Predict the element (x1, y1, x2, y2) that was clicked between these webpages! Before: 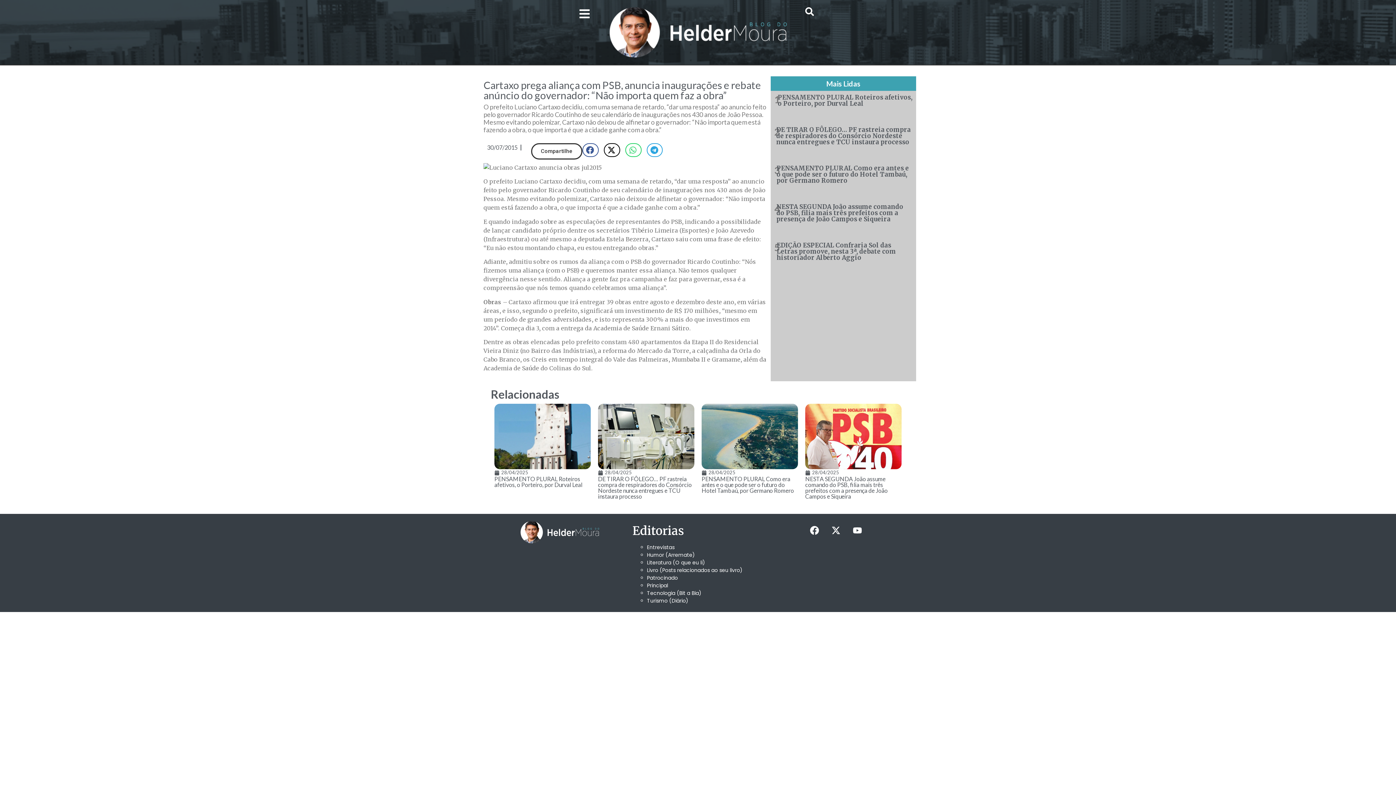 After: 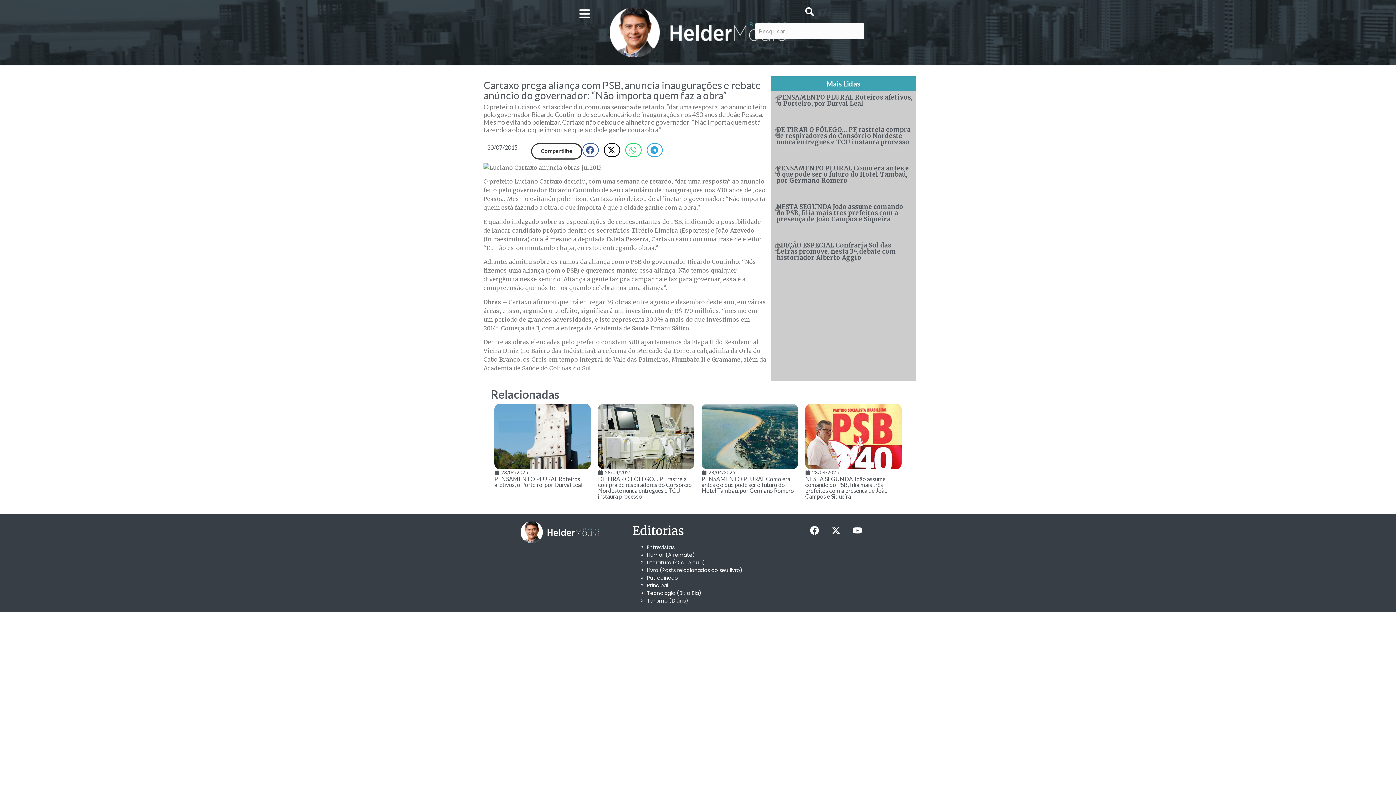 Action: bbox: (805, 7, 814, 16) label: search-button